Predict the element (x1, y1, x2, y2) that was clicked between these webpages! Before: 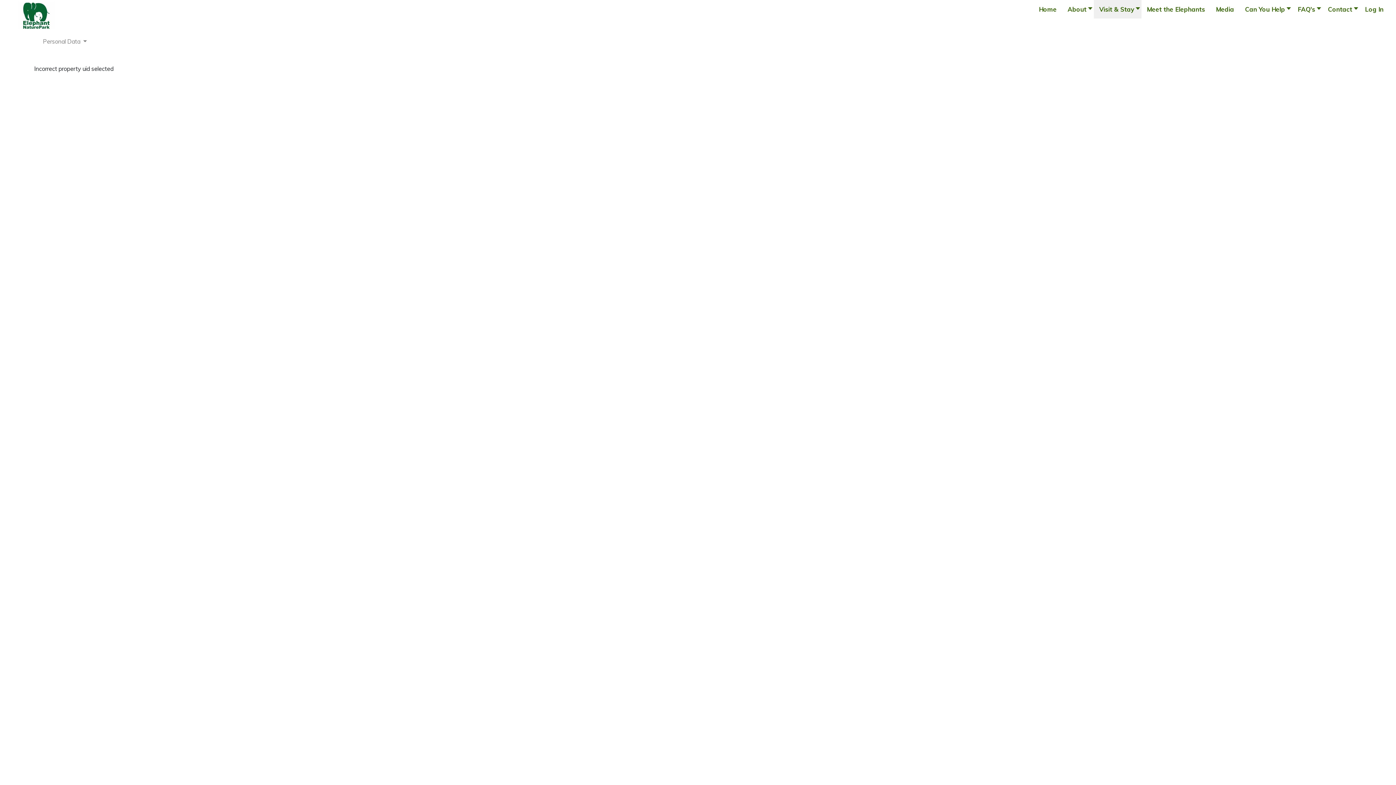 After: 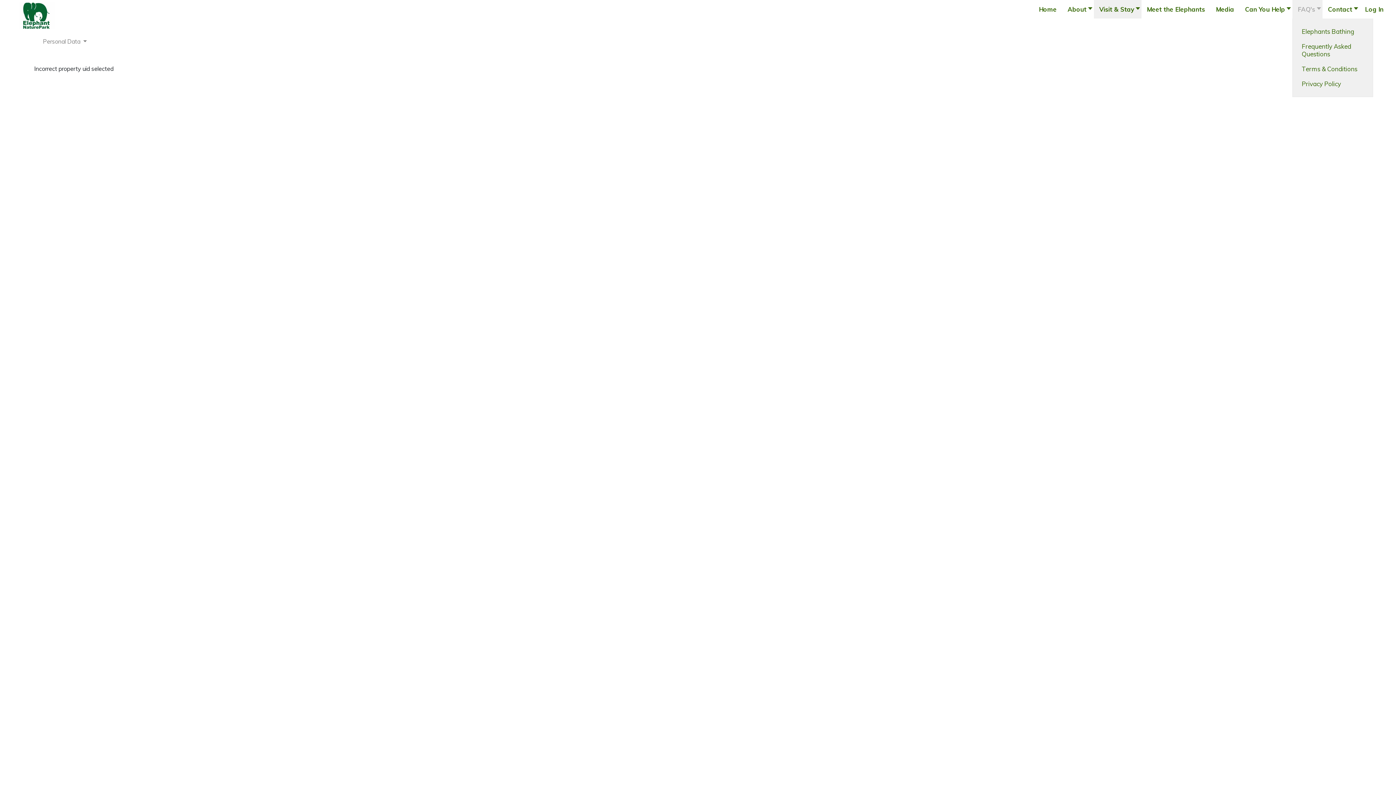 Action: label: FAQ's bbox: (1292, 0, 1322, 18)